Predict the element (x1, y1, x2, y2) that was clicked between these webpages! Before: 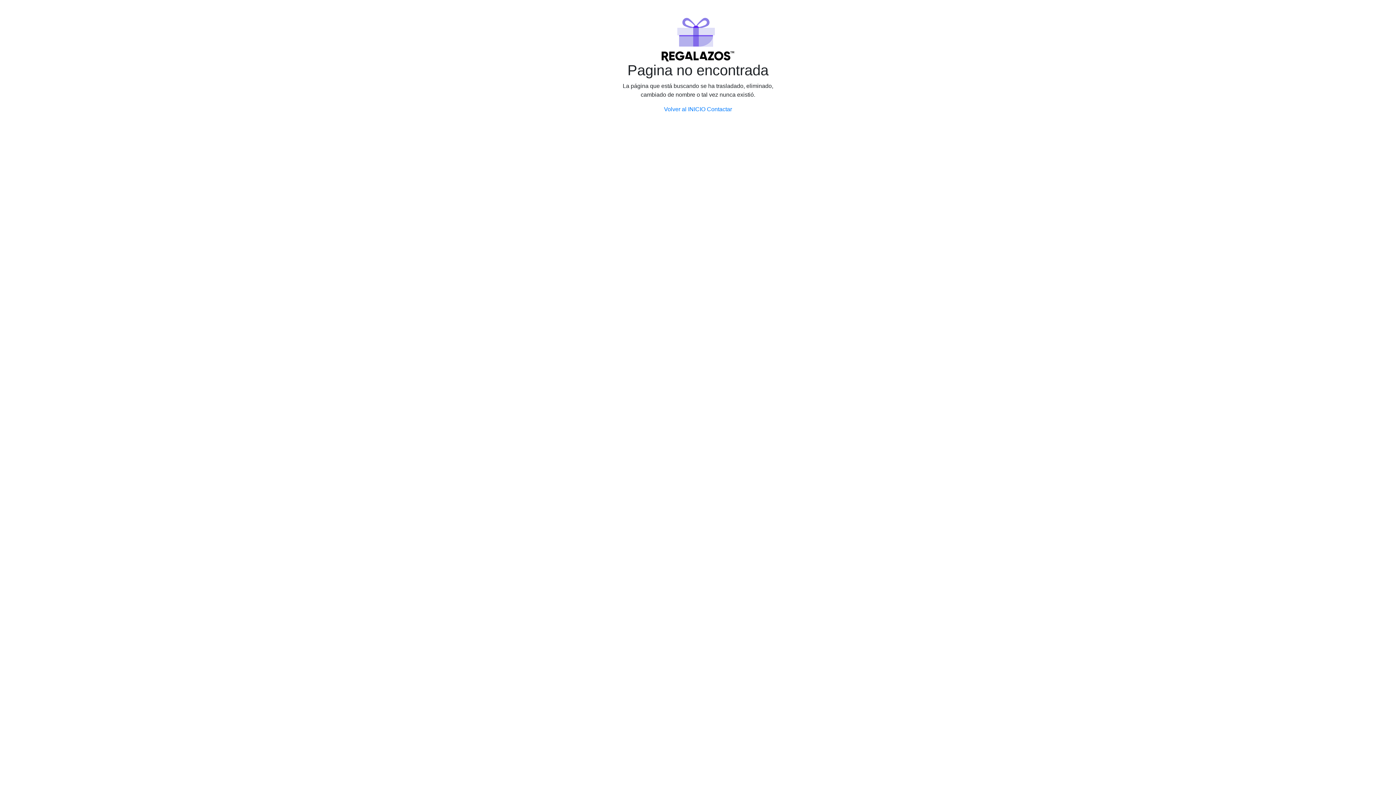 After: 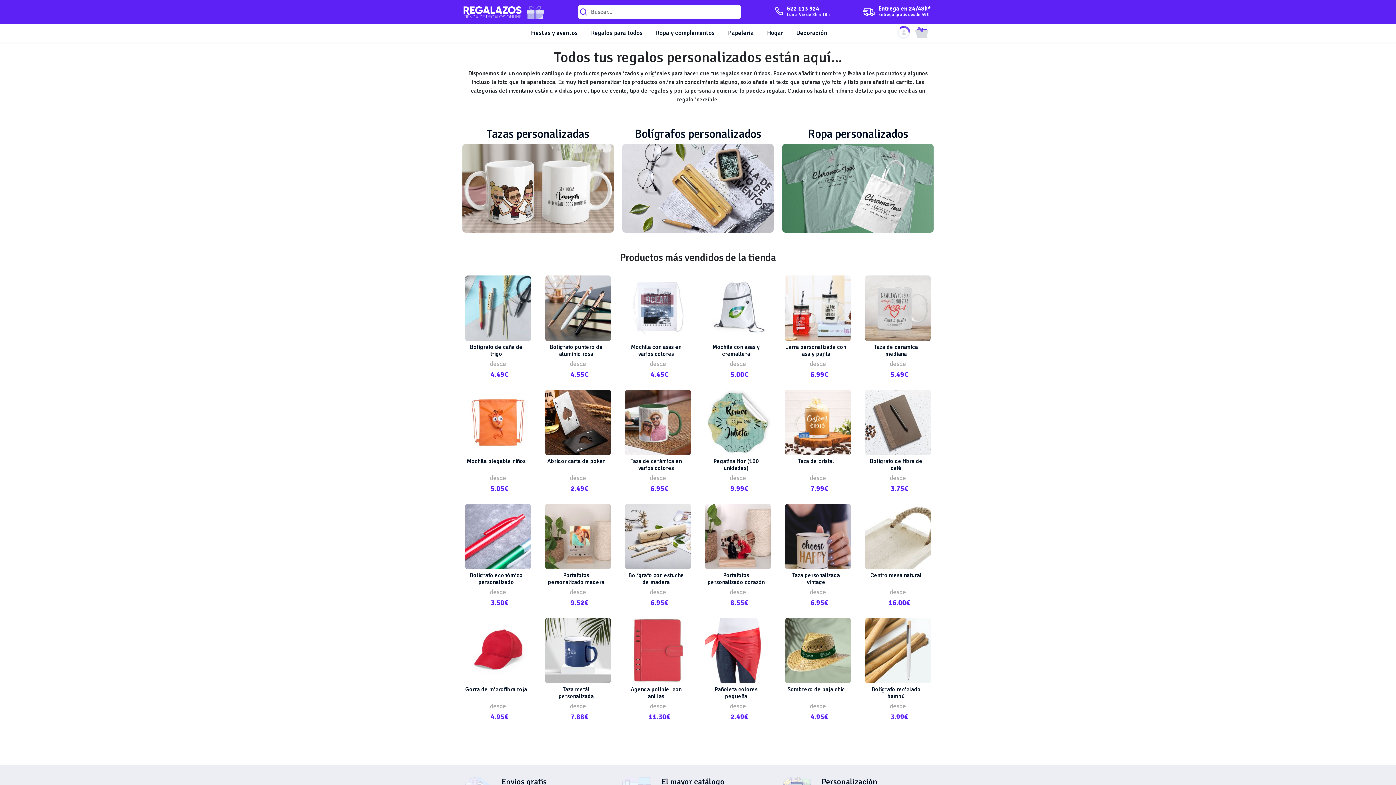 Action: bbox: (661, 35, 734, 42)